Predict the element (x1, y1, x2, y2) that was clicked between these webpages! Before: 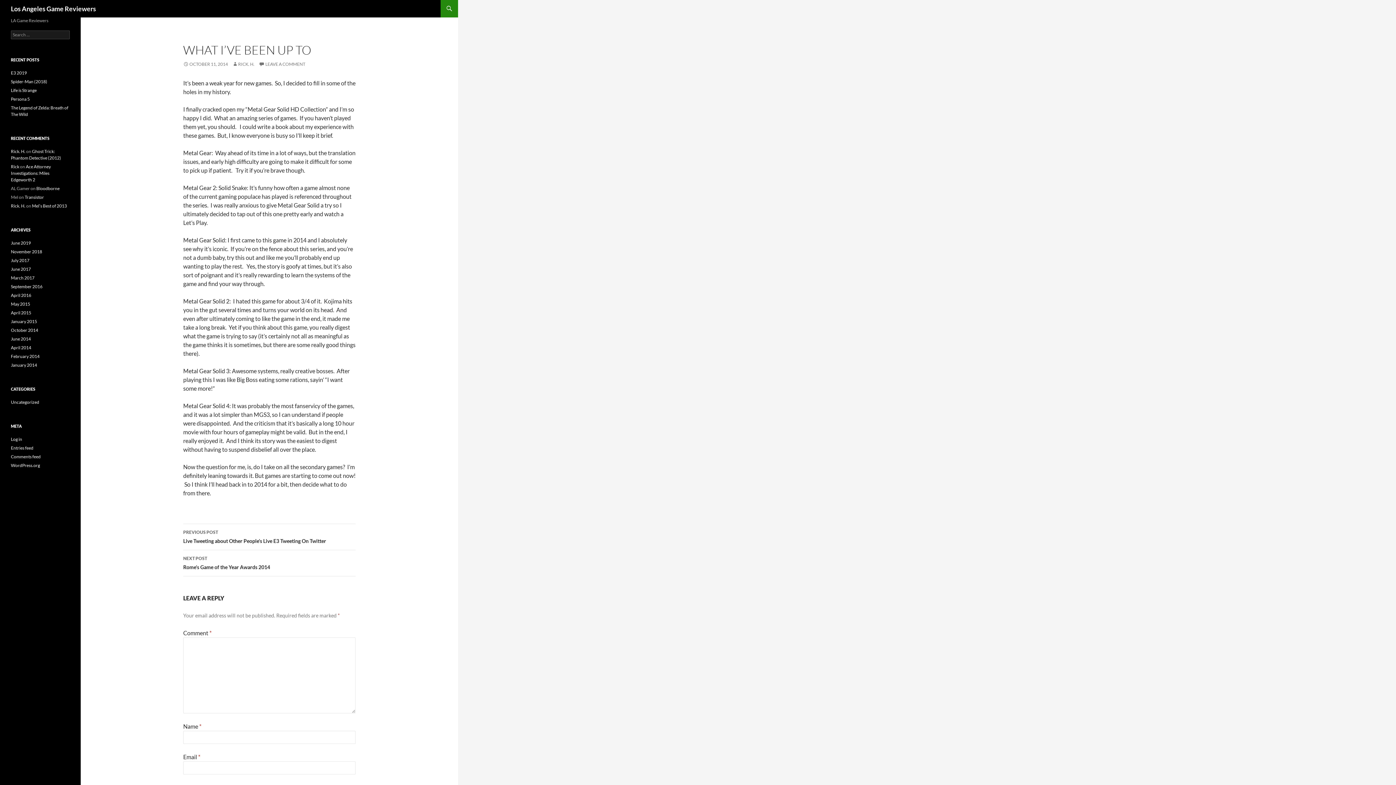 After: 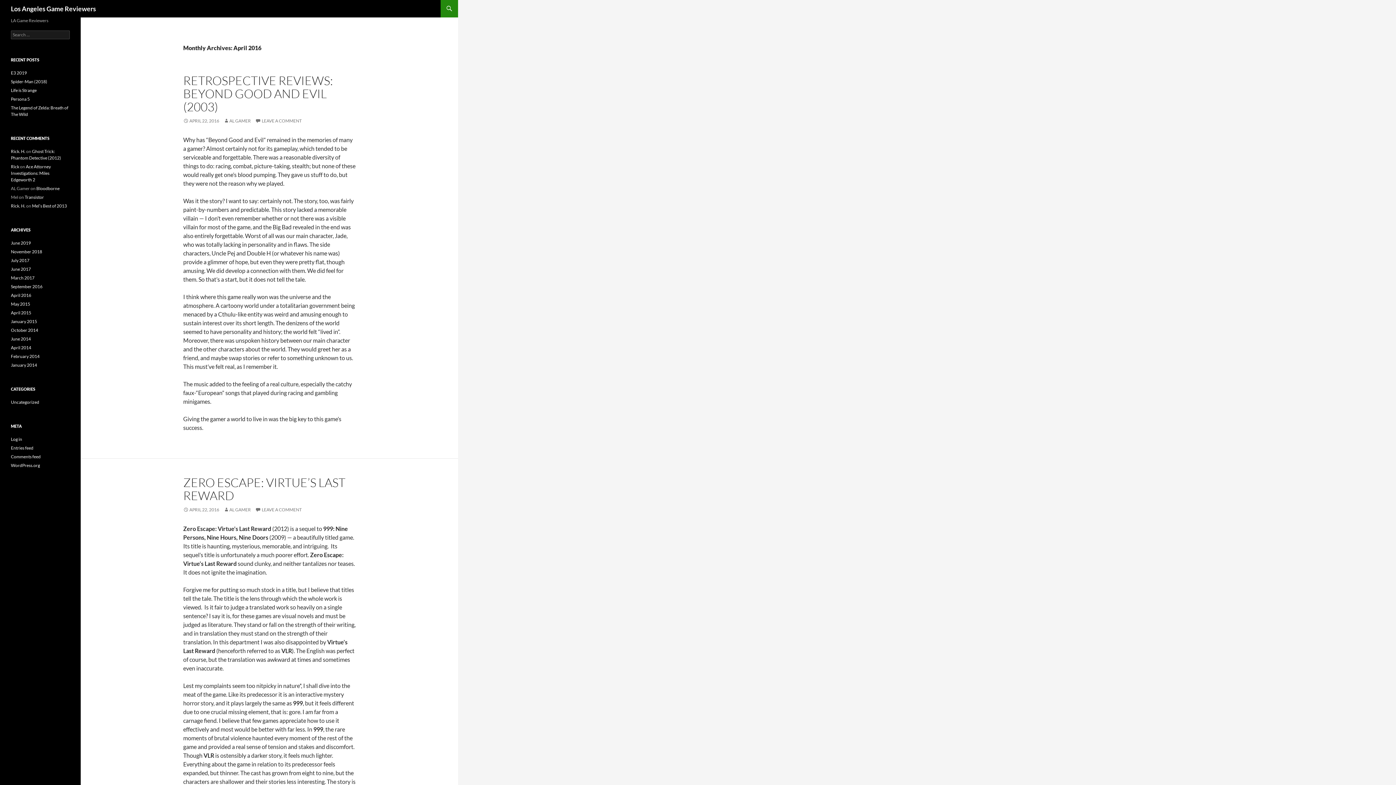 Action: label: April 2016 bbox: (10, 292, 31, 298)